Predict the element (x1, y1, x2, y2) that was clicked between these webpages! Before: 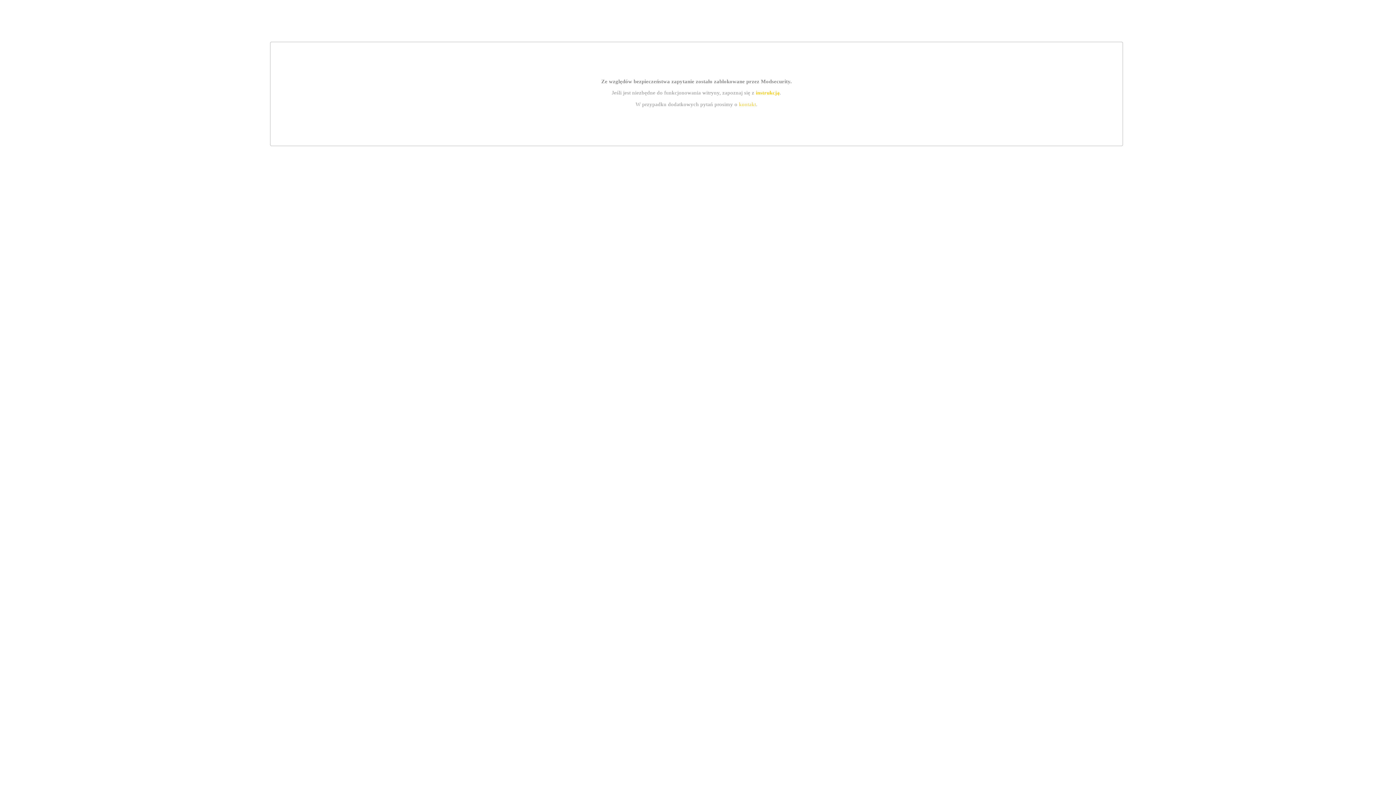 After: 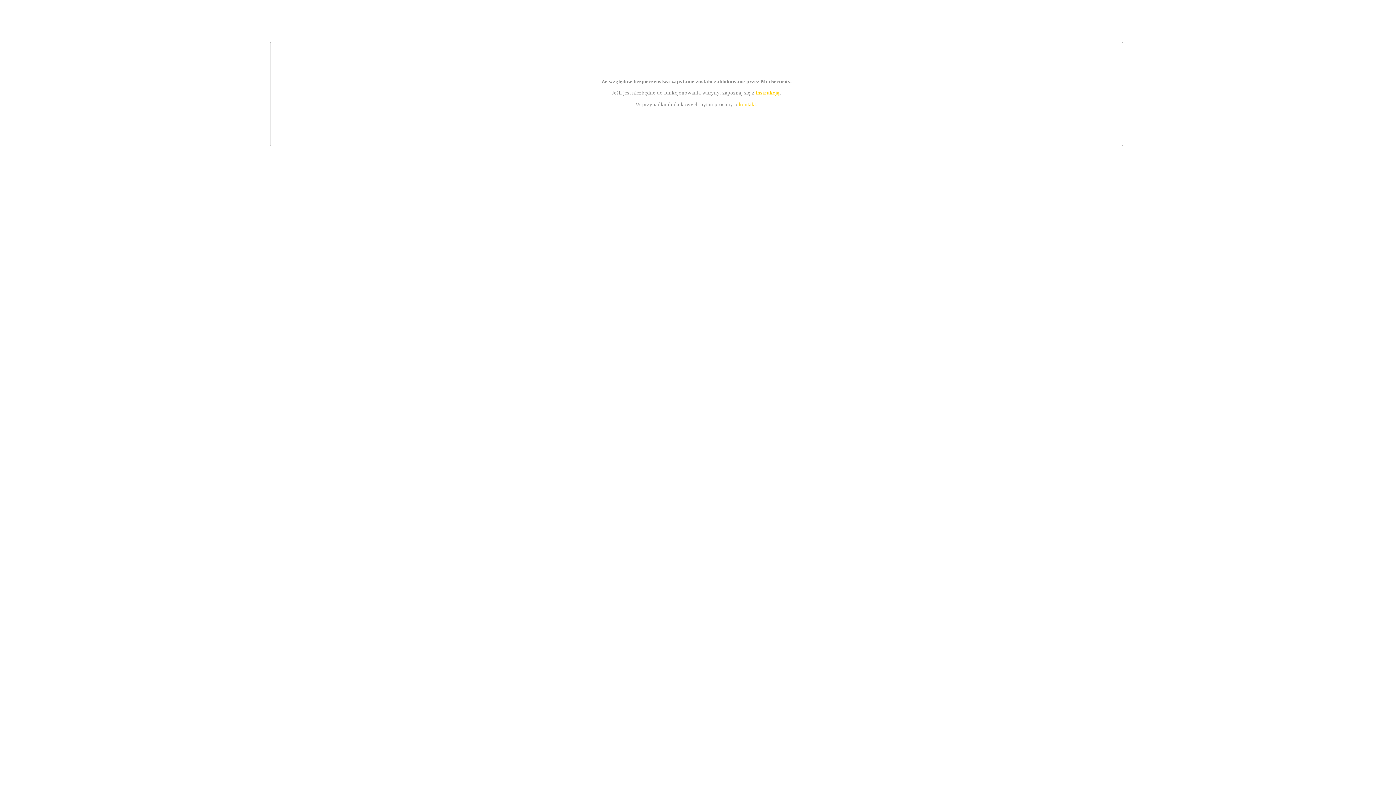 Action: label: instrukcją bbox: (755, 89, 779, 95)